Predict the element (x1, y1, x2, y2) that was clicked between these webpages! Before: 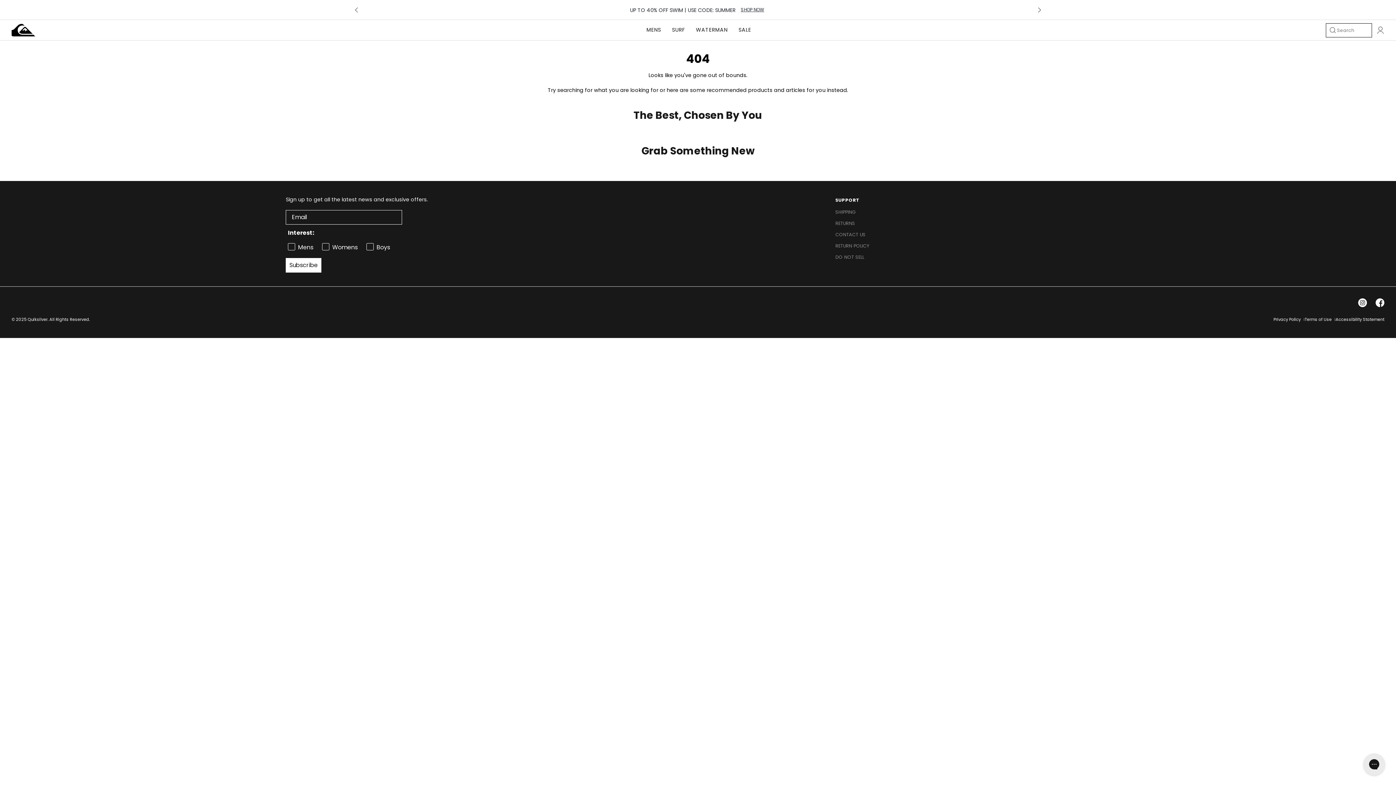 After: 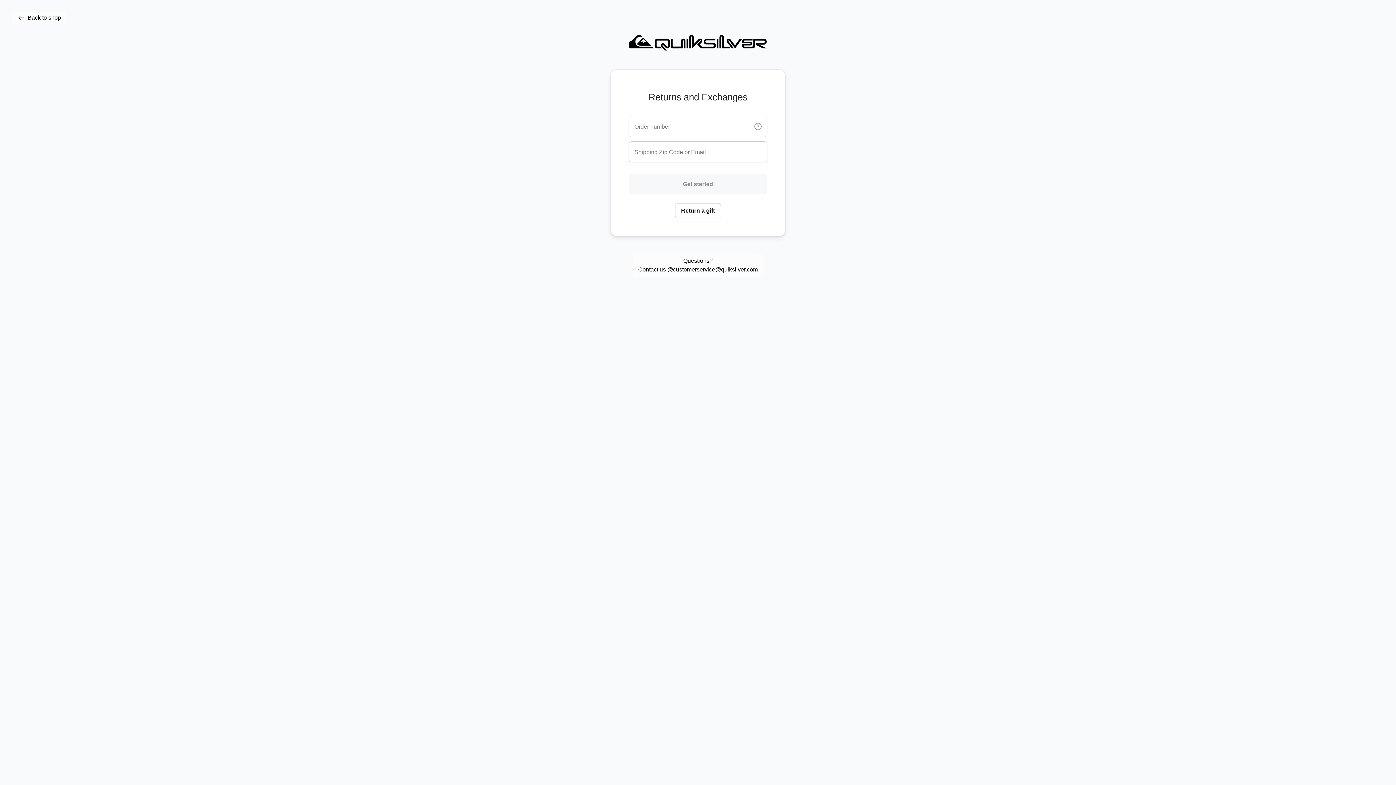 Action: bbox: (835, 217, 1110, 229) label: RETURNS